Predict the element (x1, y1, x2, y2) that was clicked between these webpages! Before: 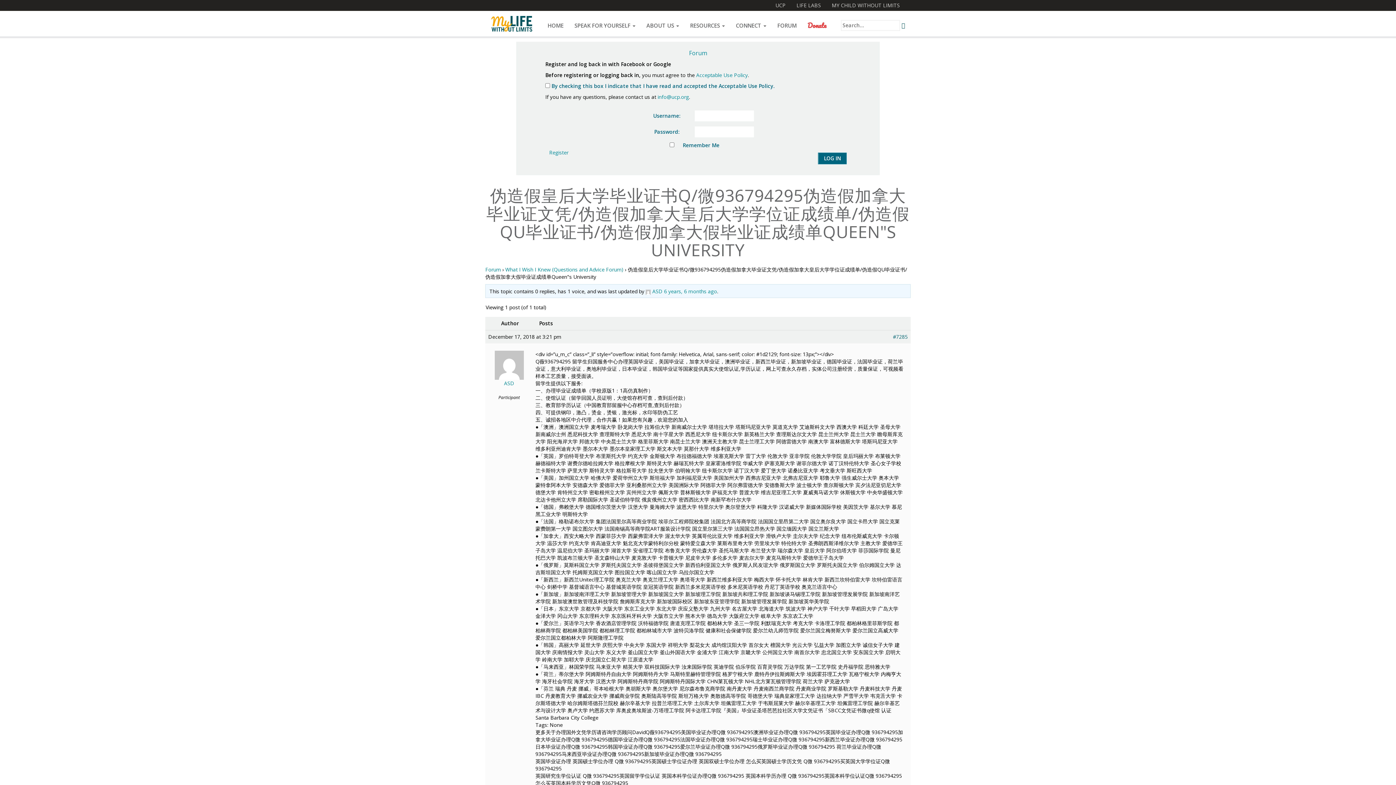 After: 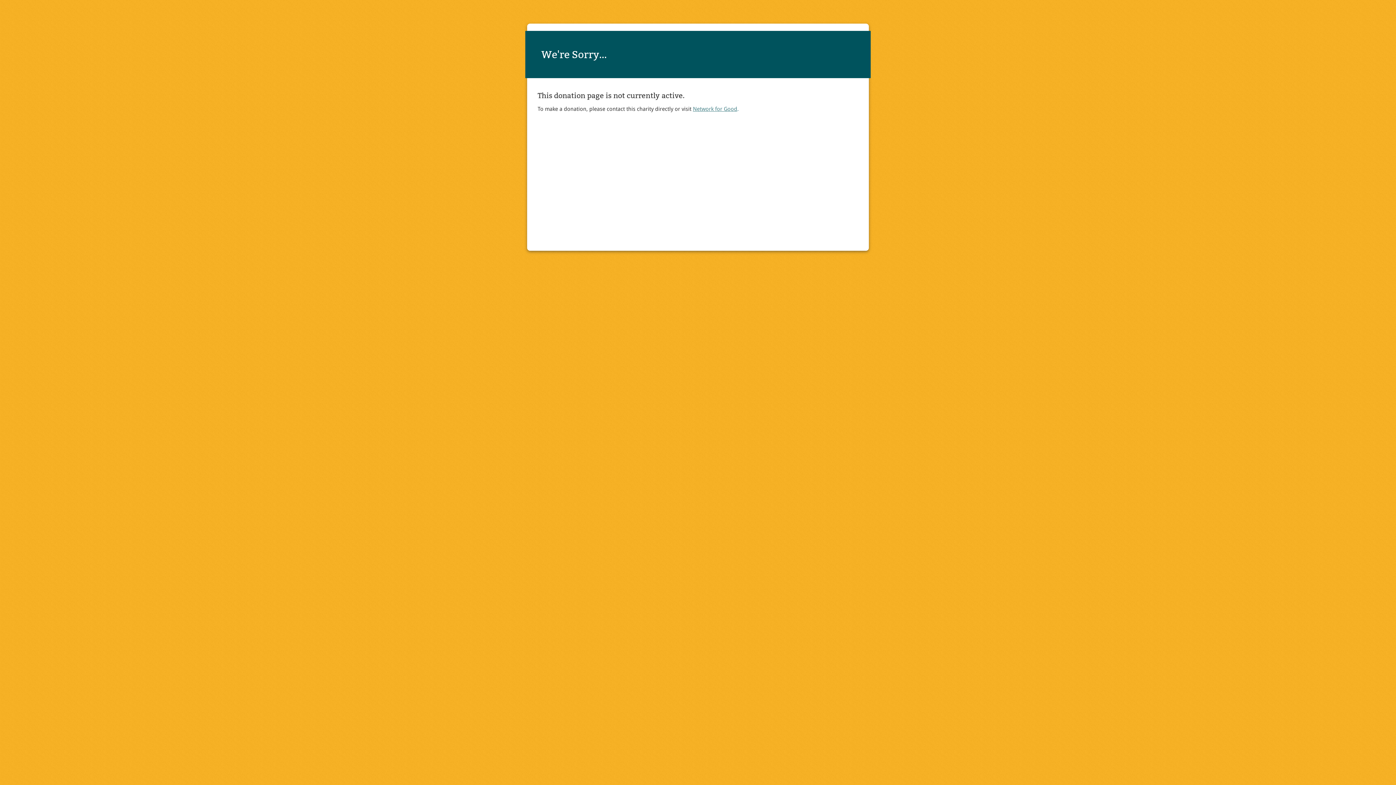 Action: label: Donate bbox: (802, 10, 832, 38)